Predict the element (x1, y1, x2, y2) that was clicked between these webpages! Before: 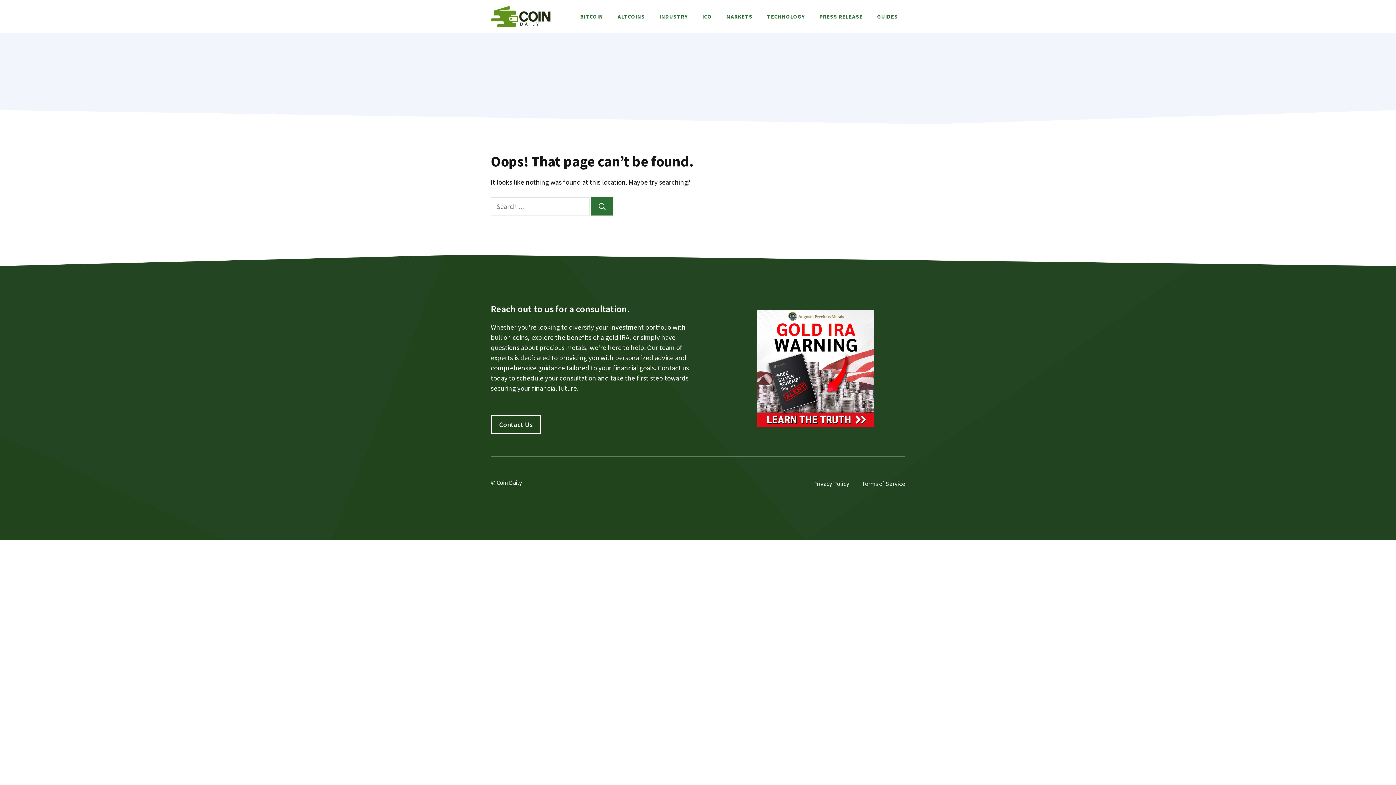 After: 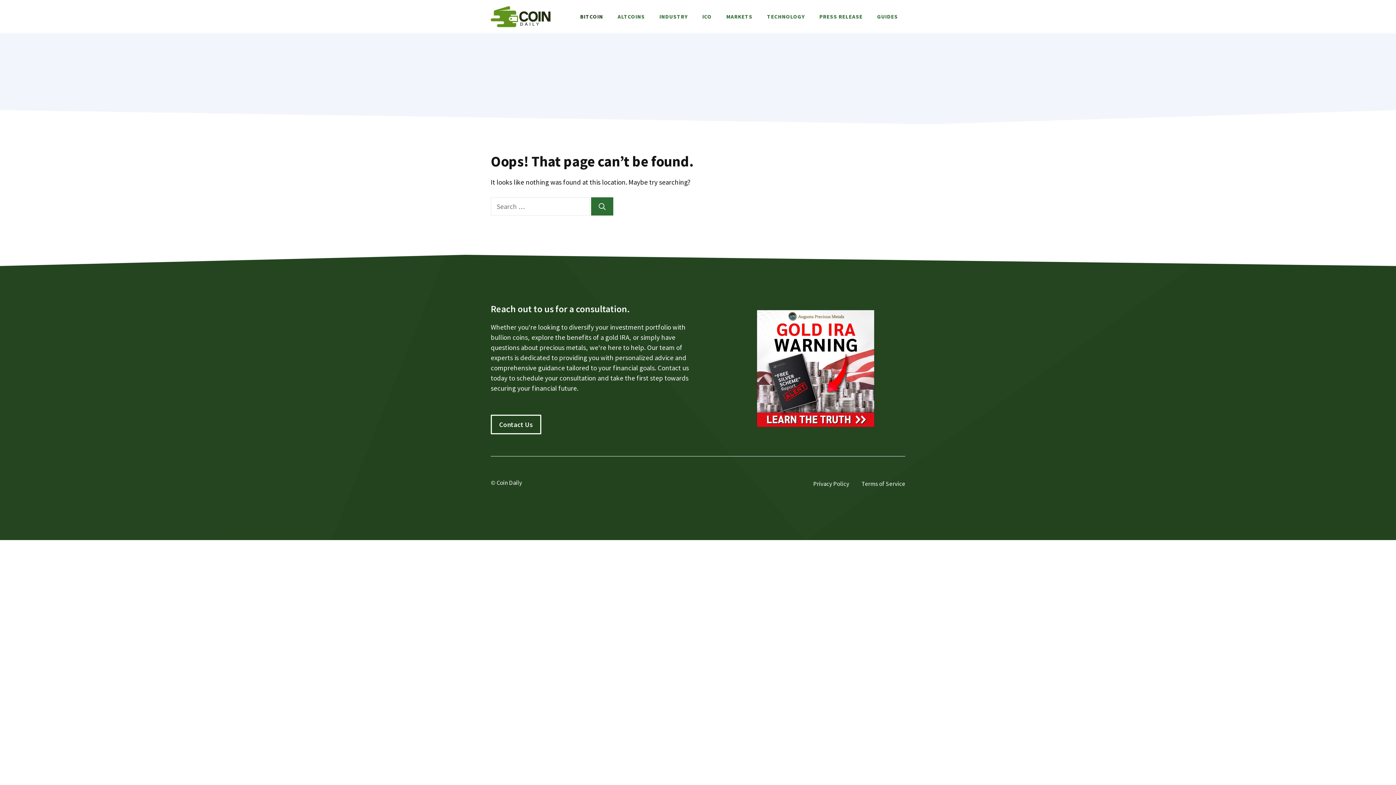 Action: label: BITCOIN bbox: (573, 5, 610, 27)